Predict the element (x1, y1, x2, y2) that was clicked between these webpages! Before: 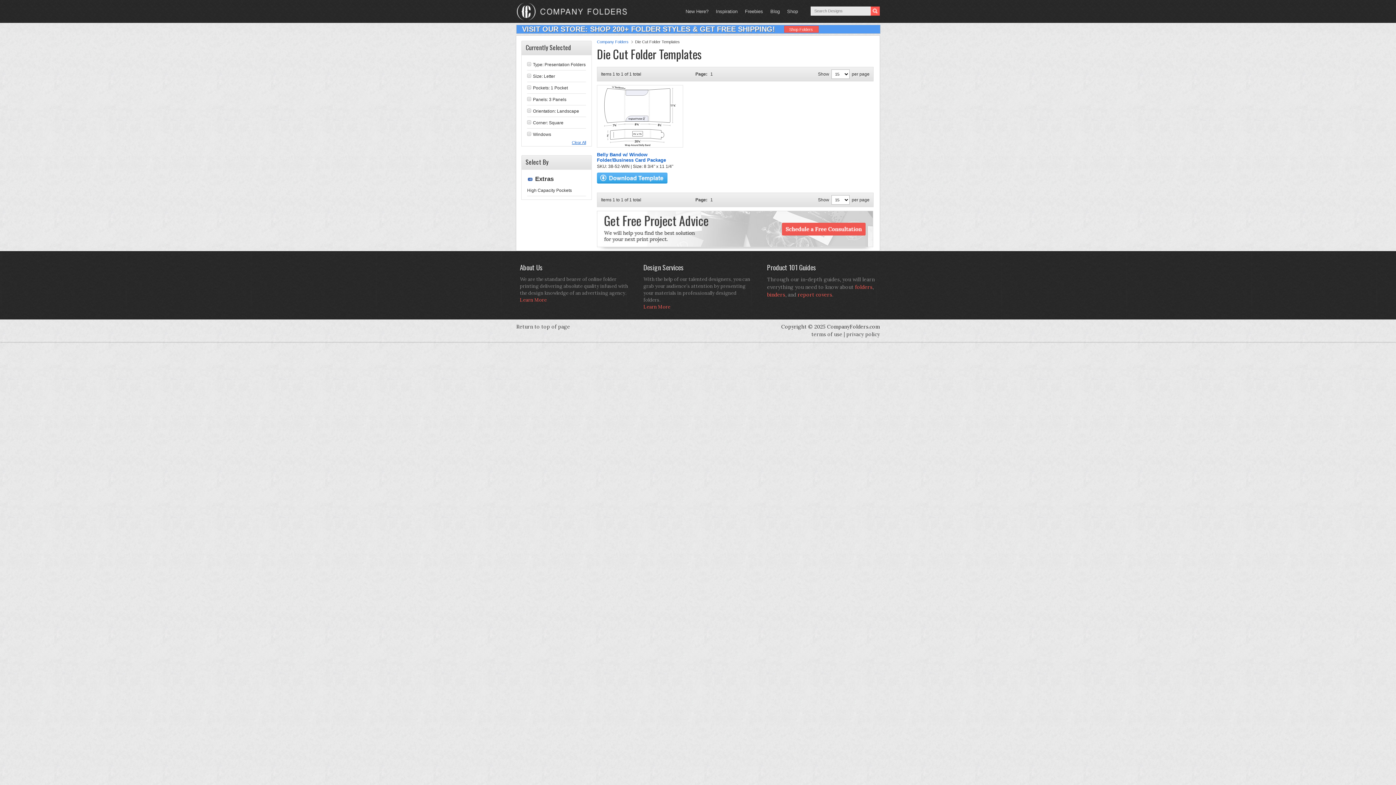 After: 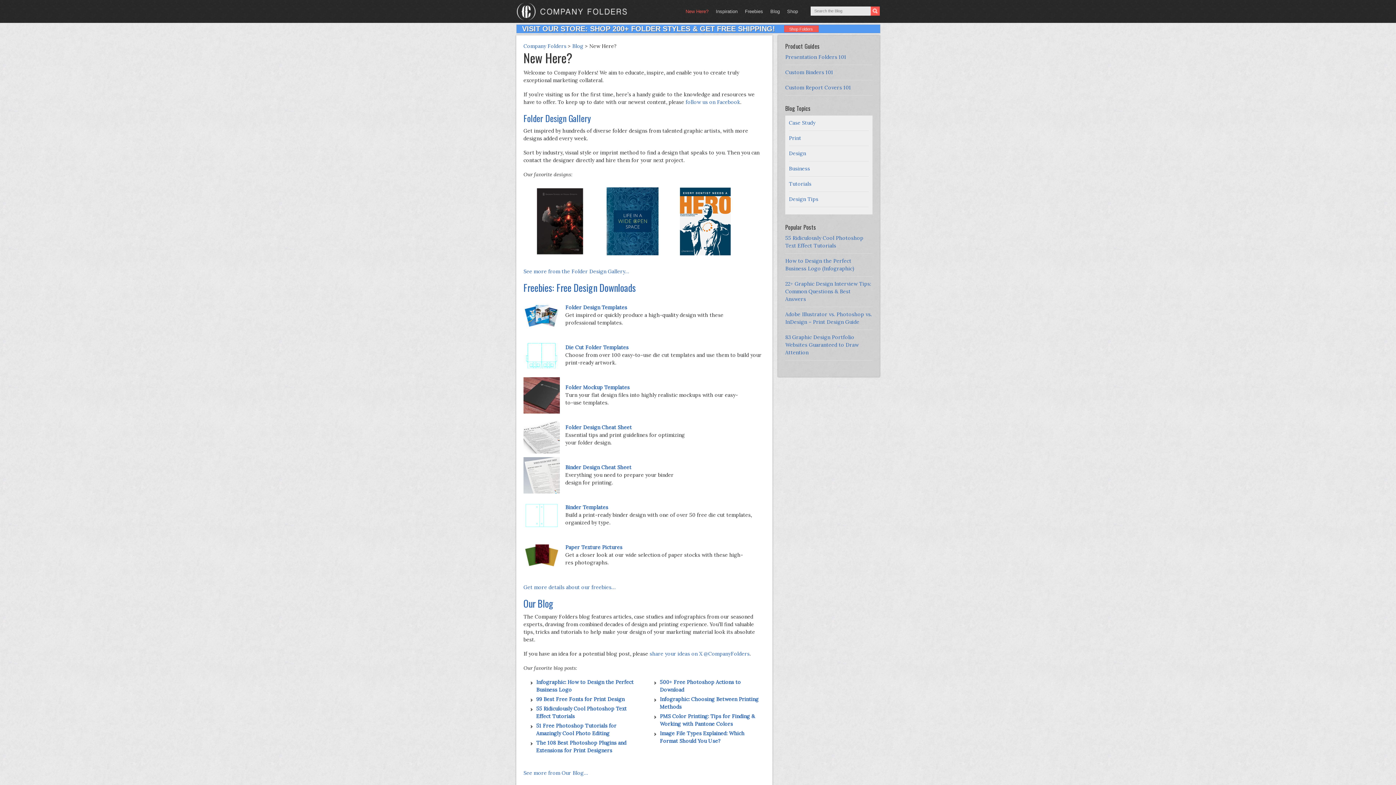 Action: bbox: (682, 0, 712, 21) label: New Here?